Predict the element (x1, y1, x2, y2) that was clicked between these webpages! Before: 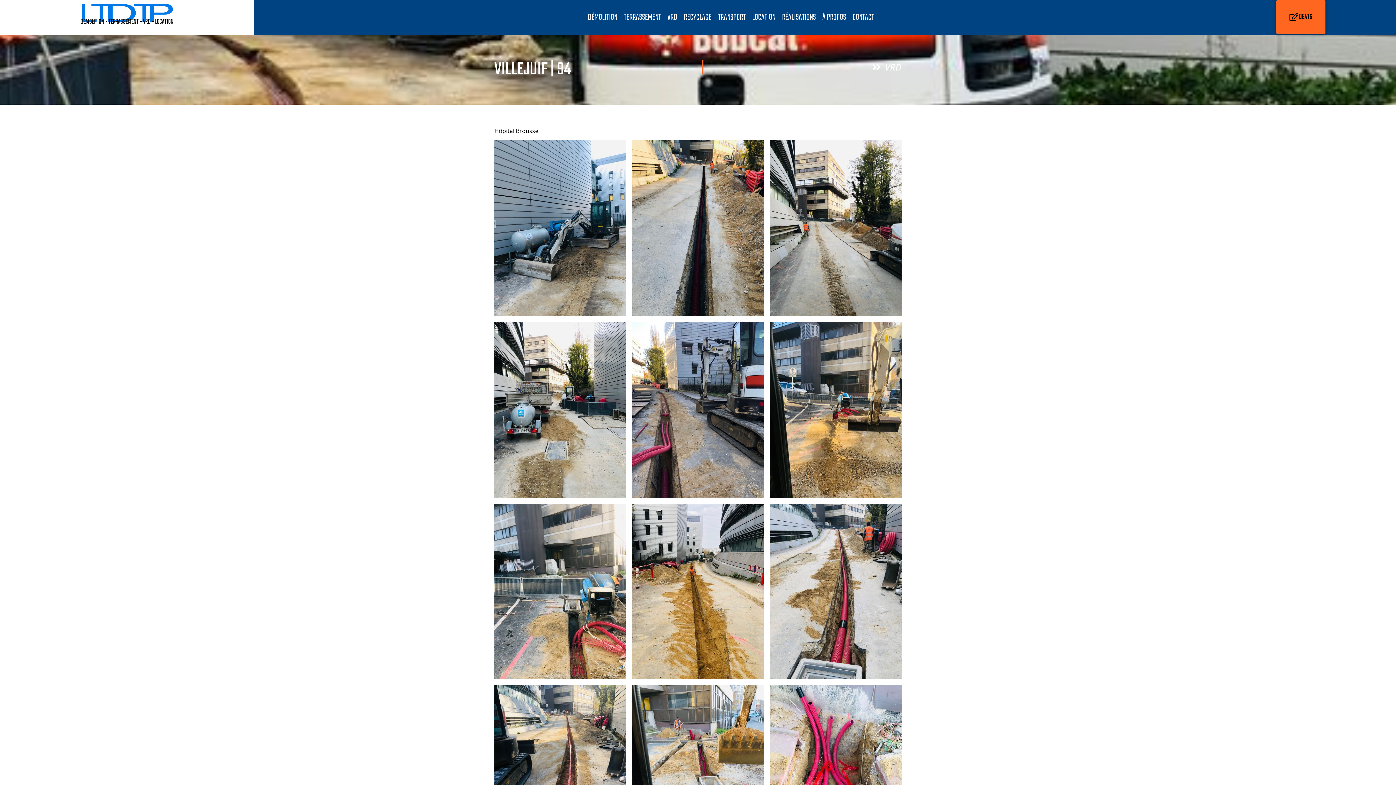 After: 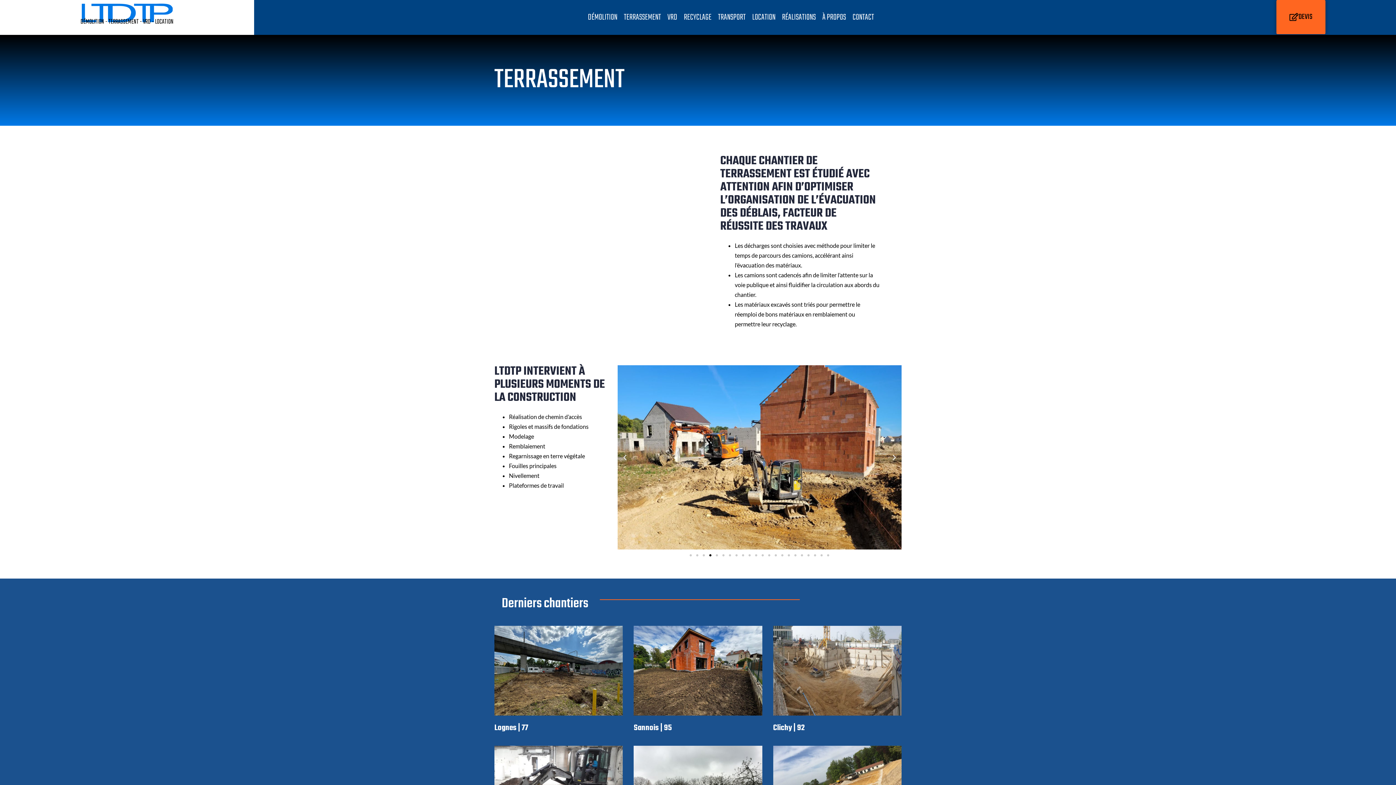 Action: bbox: (620, 9, 664, 25) label: TERRASSEMENT